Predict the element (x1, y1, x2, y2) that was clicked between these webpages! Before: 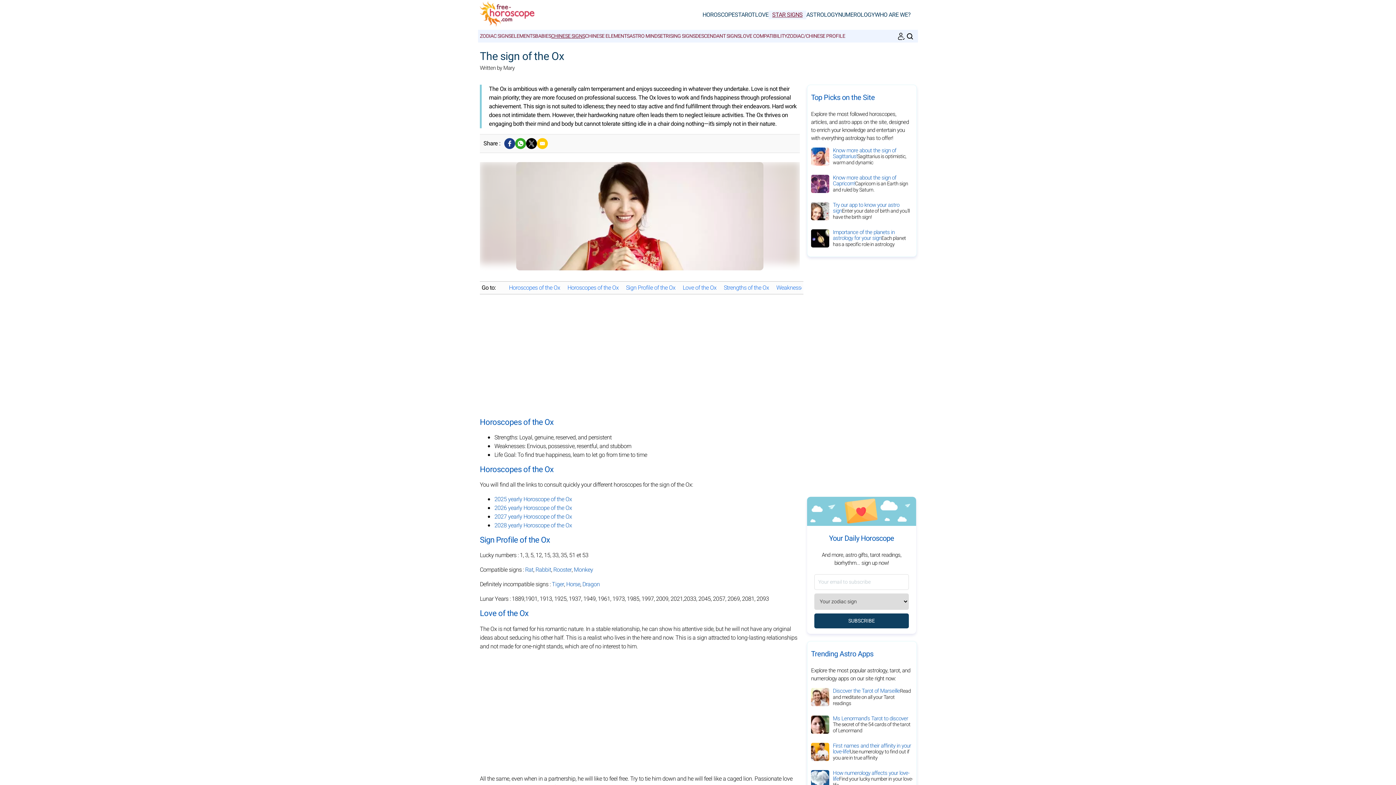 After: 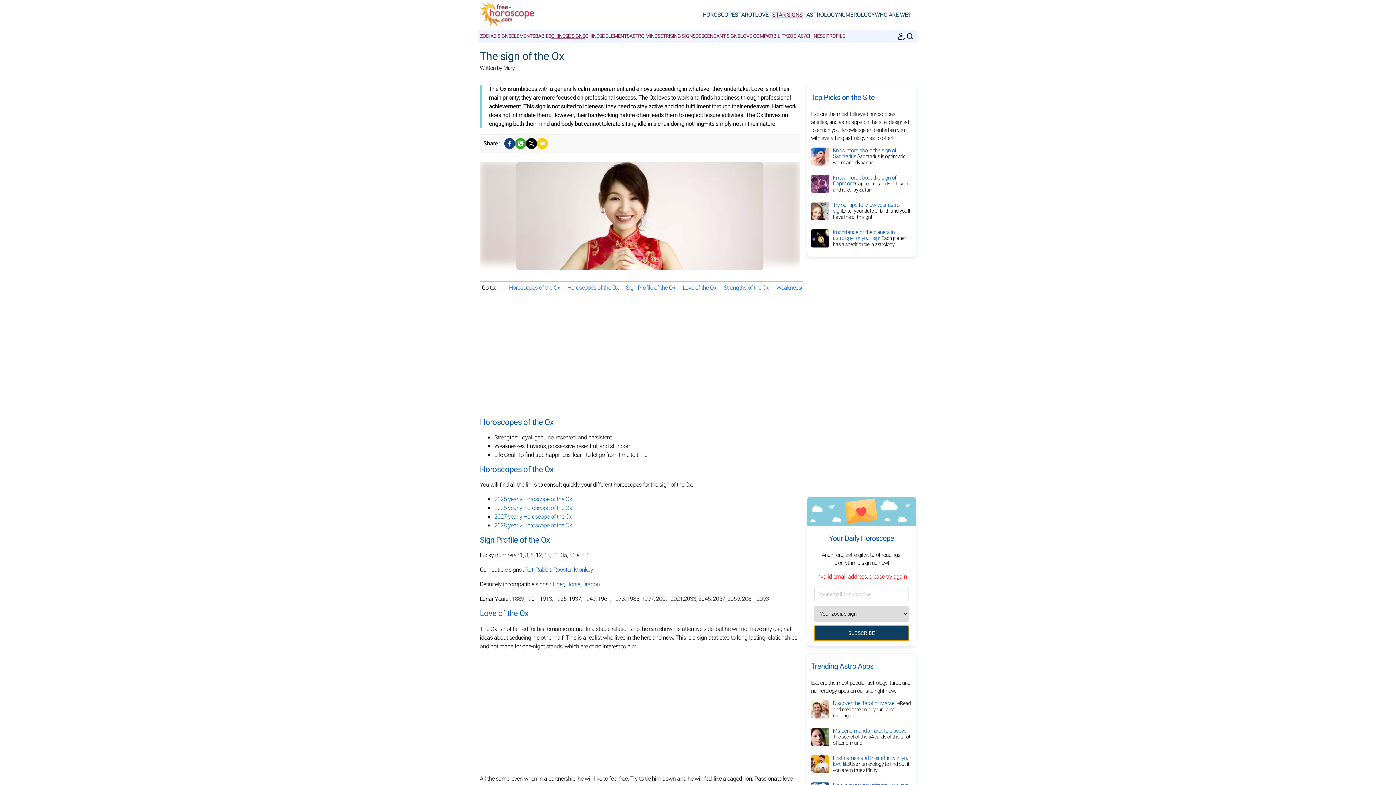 Action: label: SUBSCRIBE bbox: (814, 613, 909, 628)